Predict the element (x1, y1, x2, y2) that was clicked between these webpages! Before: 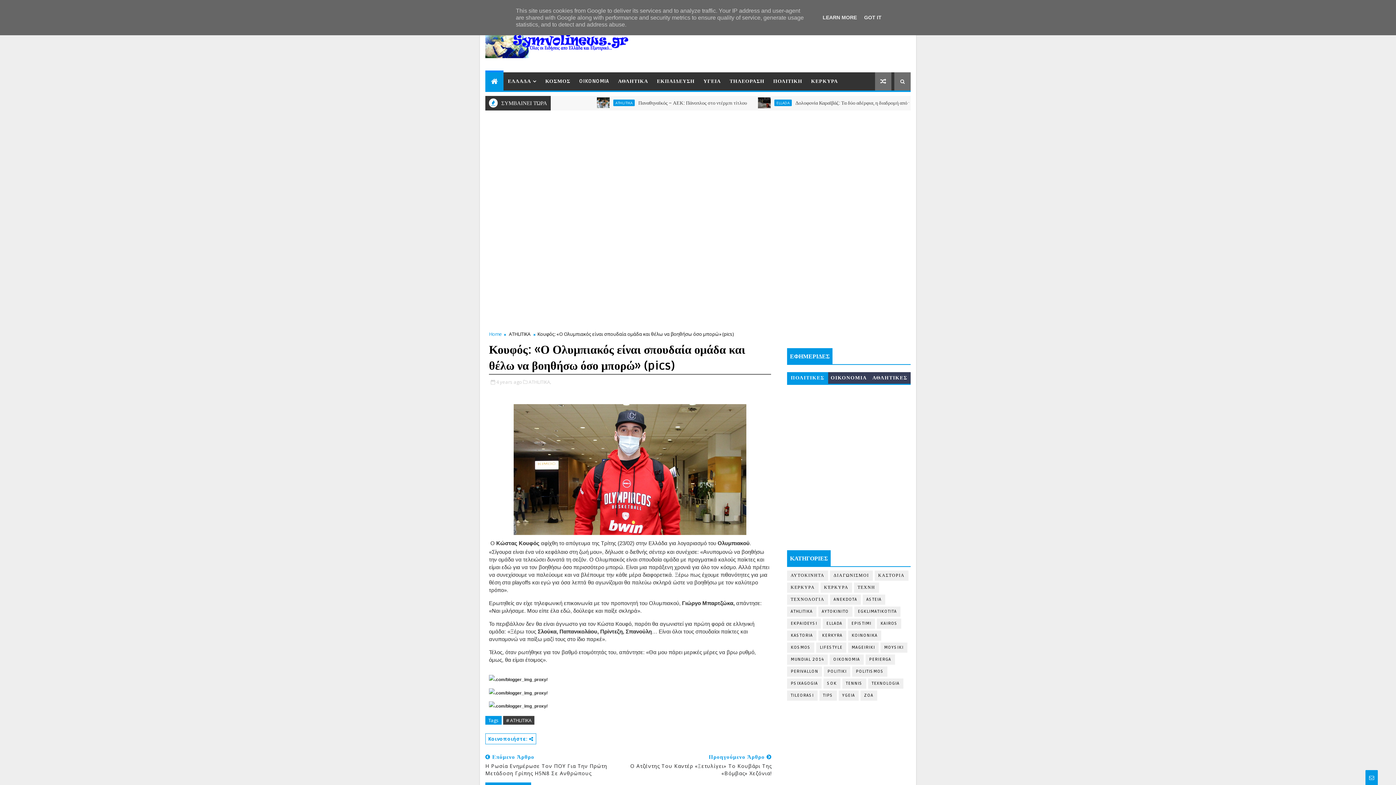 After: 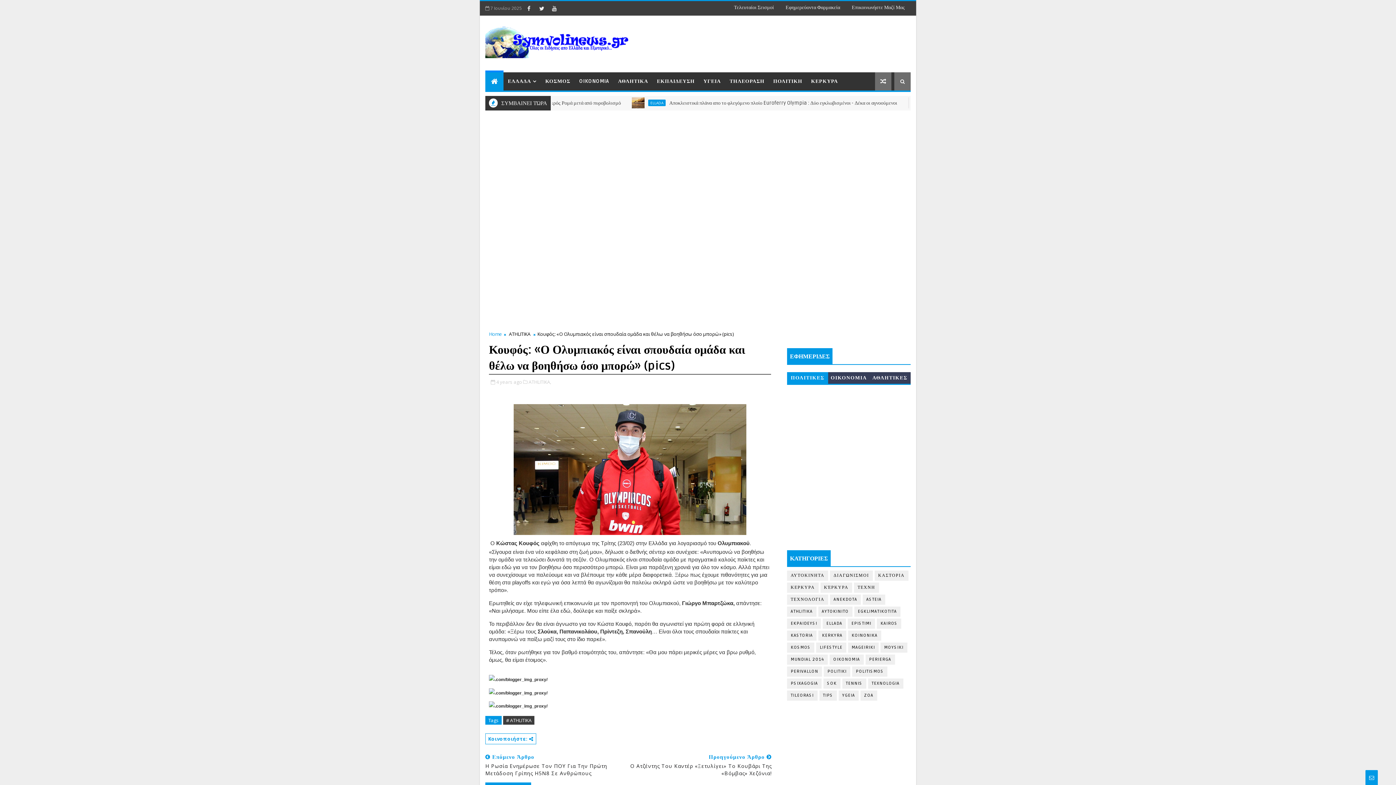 Action: bbox: (862, 14, 884, 20) label: GOT IT